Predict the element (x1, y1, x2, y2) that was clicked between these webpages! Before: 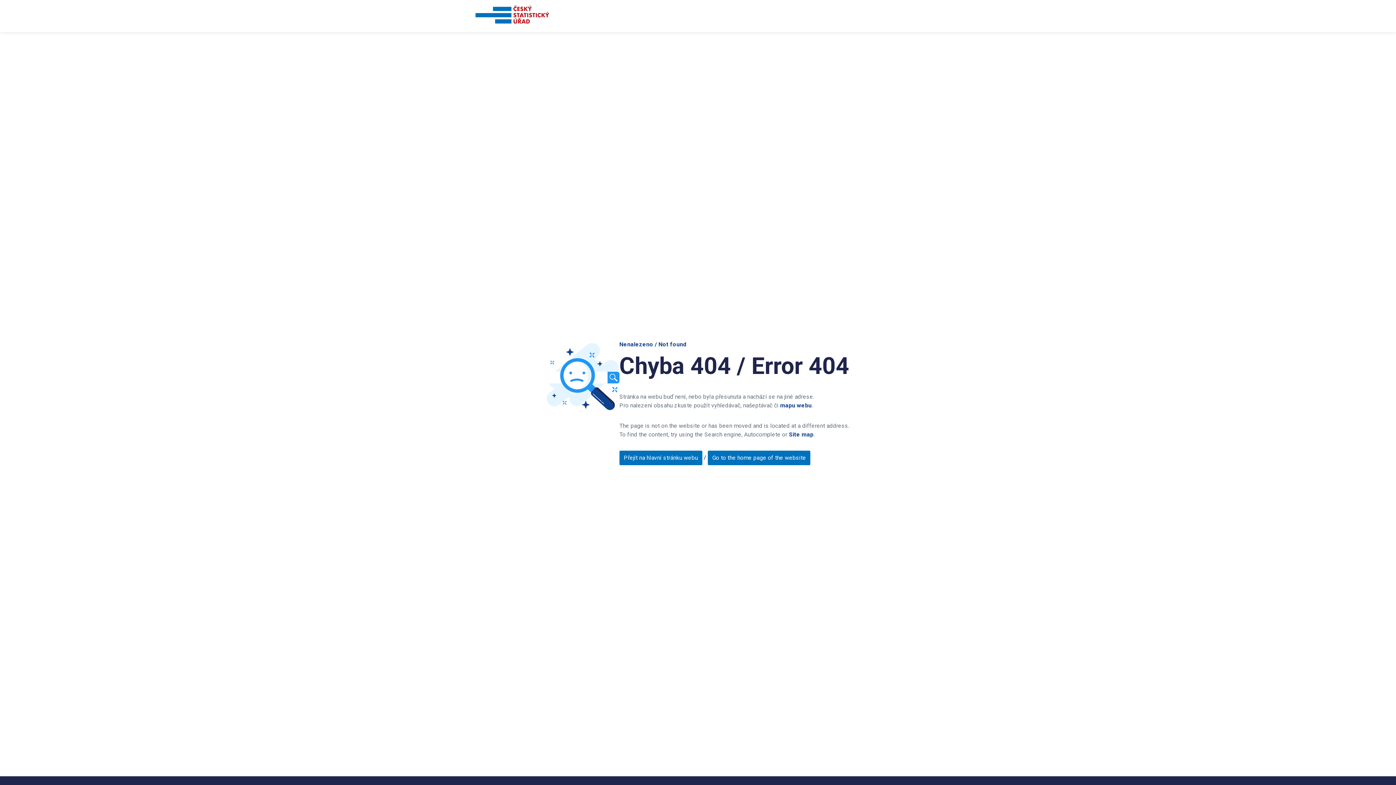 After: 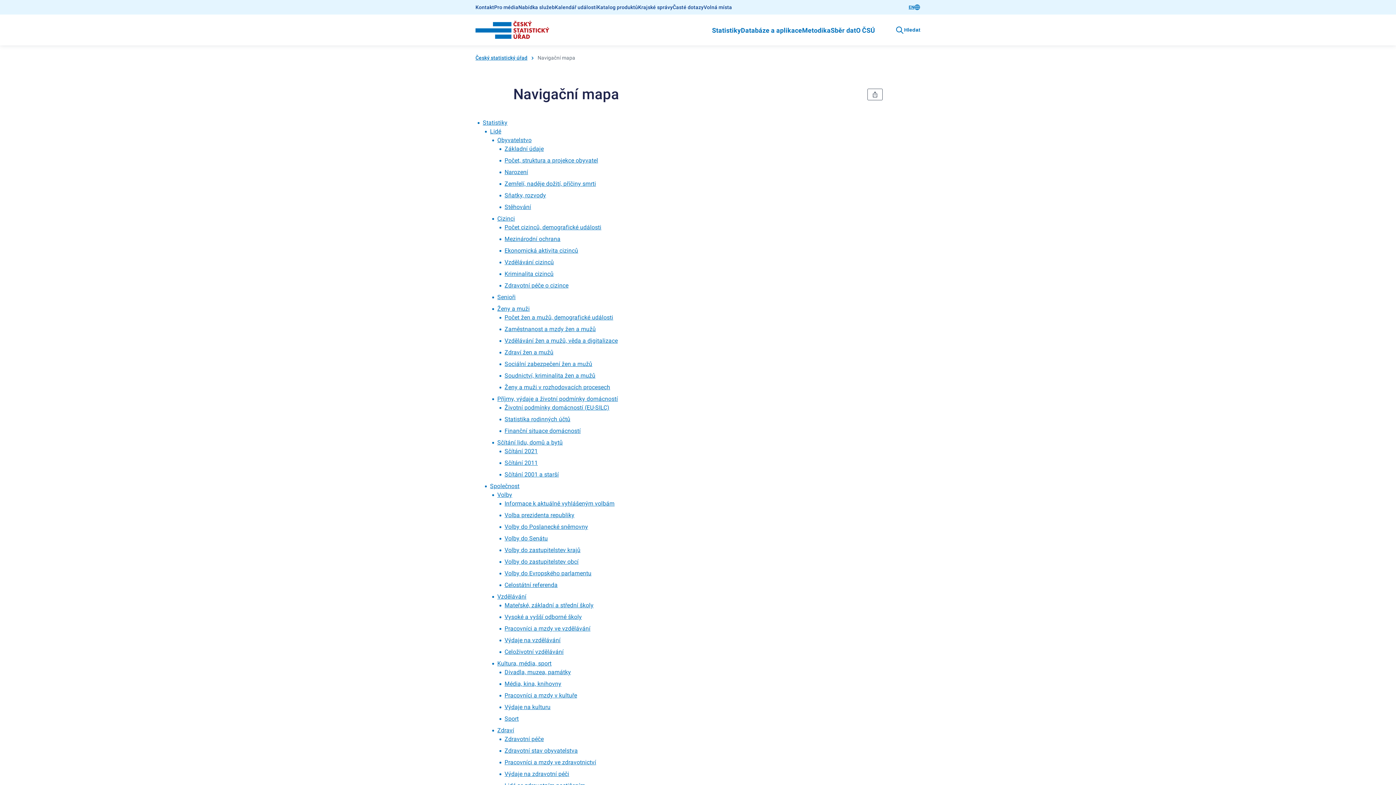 Action: label: mapu webu bbox: (780, 402, 811, 409)